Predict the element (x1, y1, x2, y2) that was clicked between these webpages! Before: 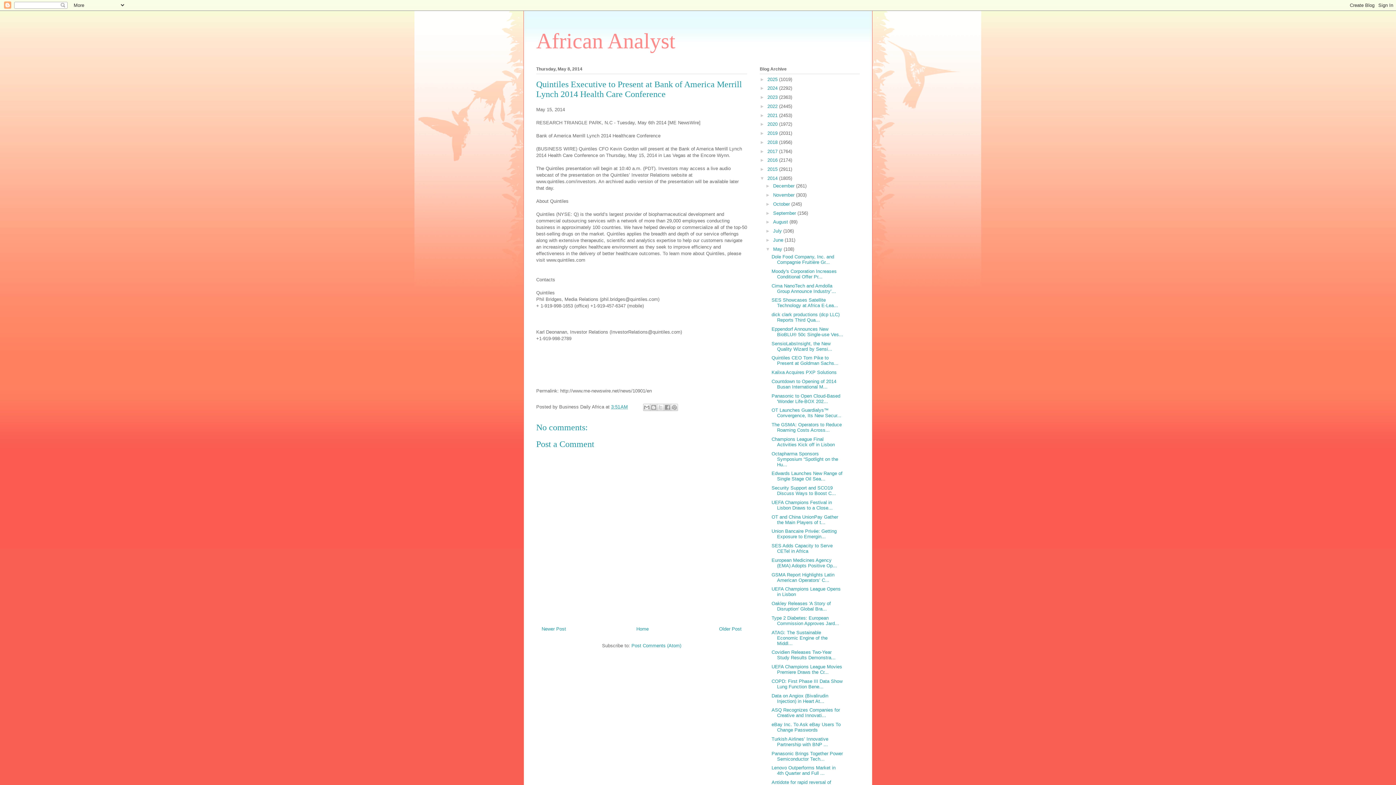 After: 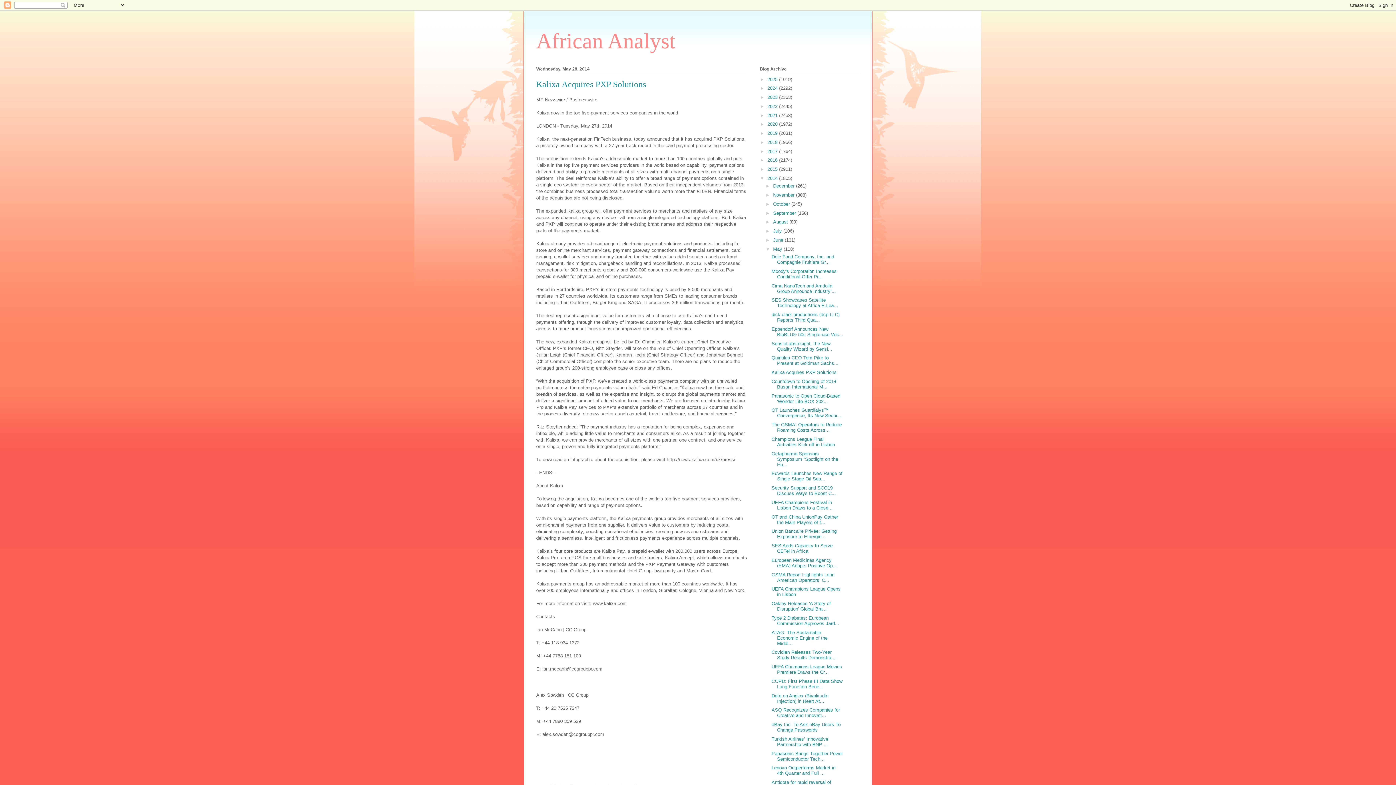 Action: label: Kalixa Acquires PXP Solutions bbox: (771, 369, 836, 375)